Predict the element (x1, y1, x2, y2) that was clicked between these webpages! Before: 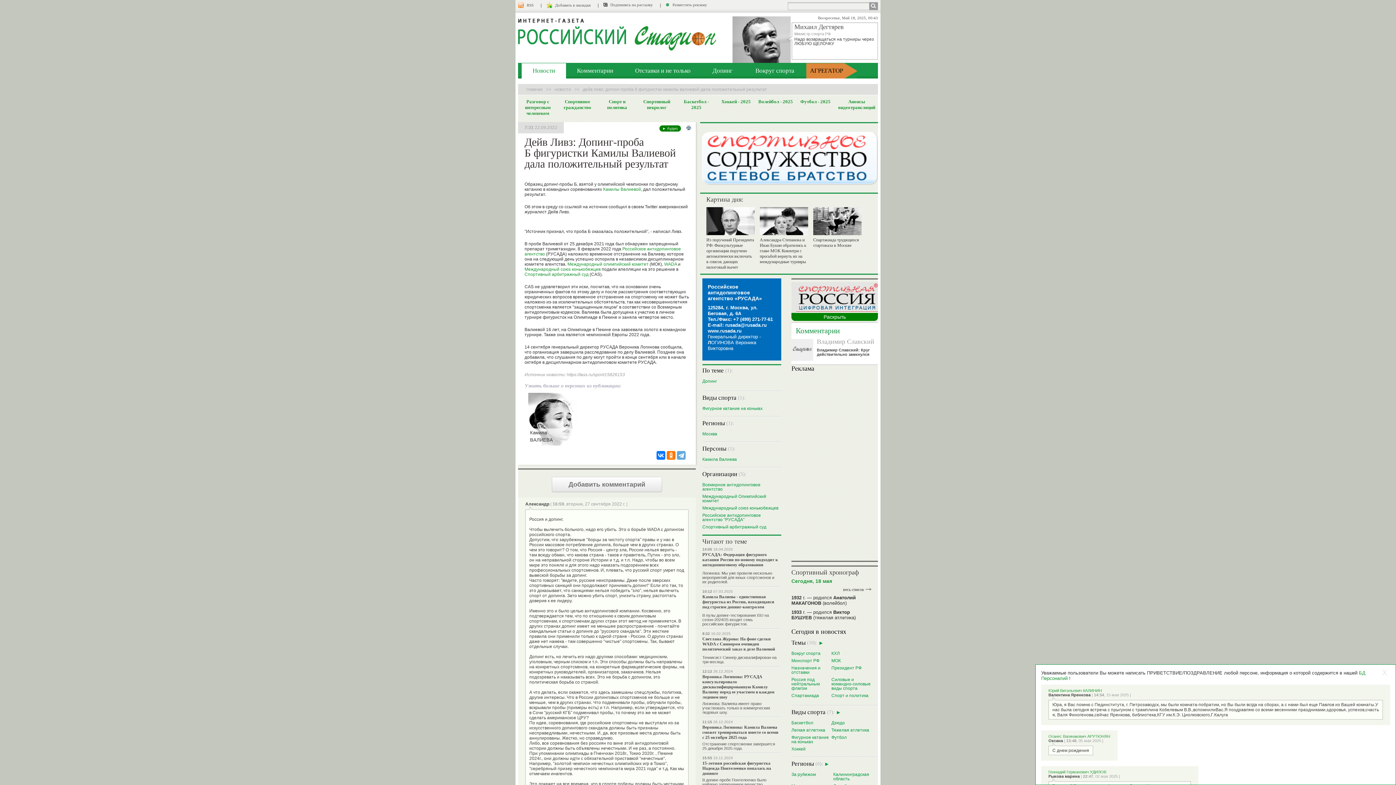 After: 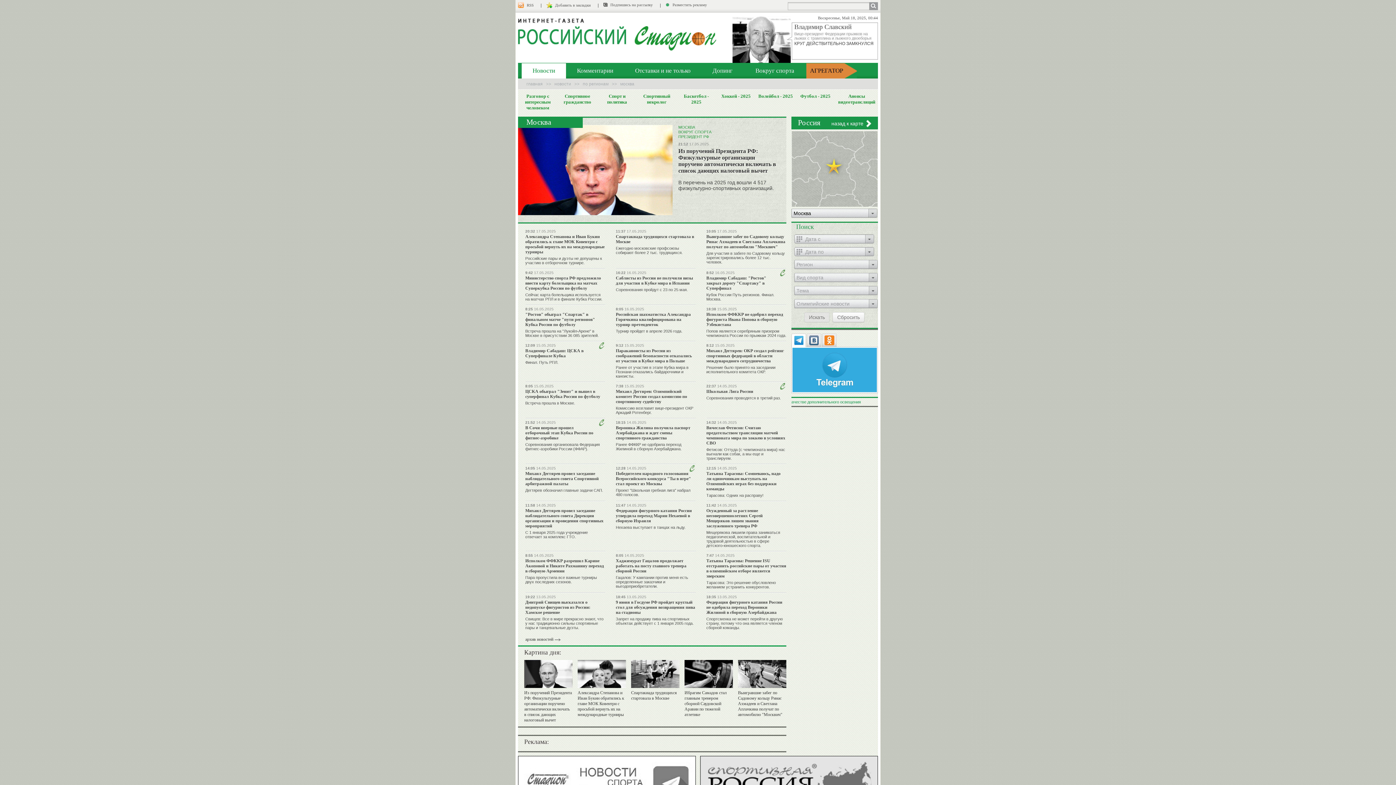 Action: bbox: (791, 781, 833, 788) label: Москва